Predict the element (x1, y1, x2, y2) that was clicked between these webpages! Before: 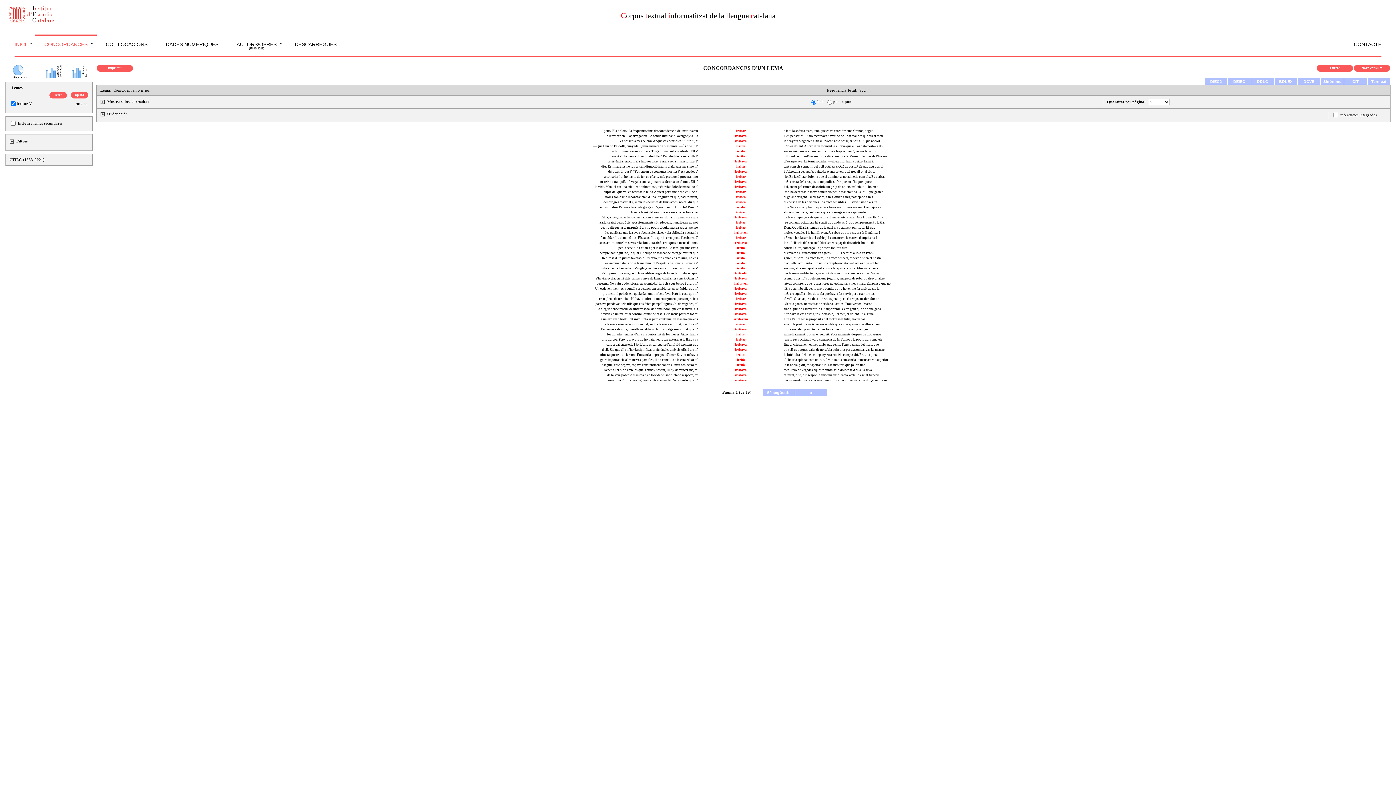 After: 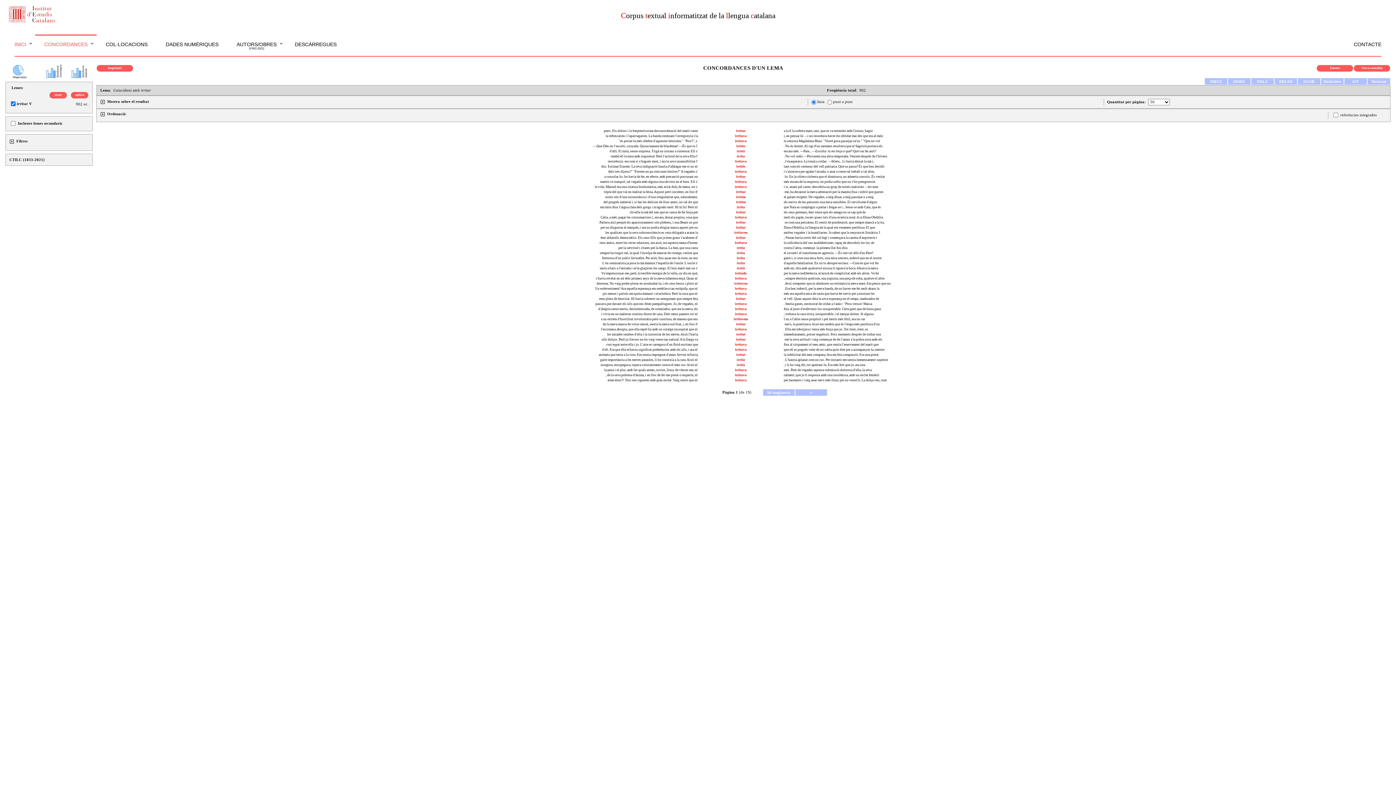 Action: label: irriten bbox: (736, 200, 745, 203)